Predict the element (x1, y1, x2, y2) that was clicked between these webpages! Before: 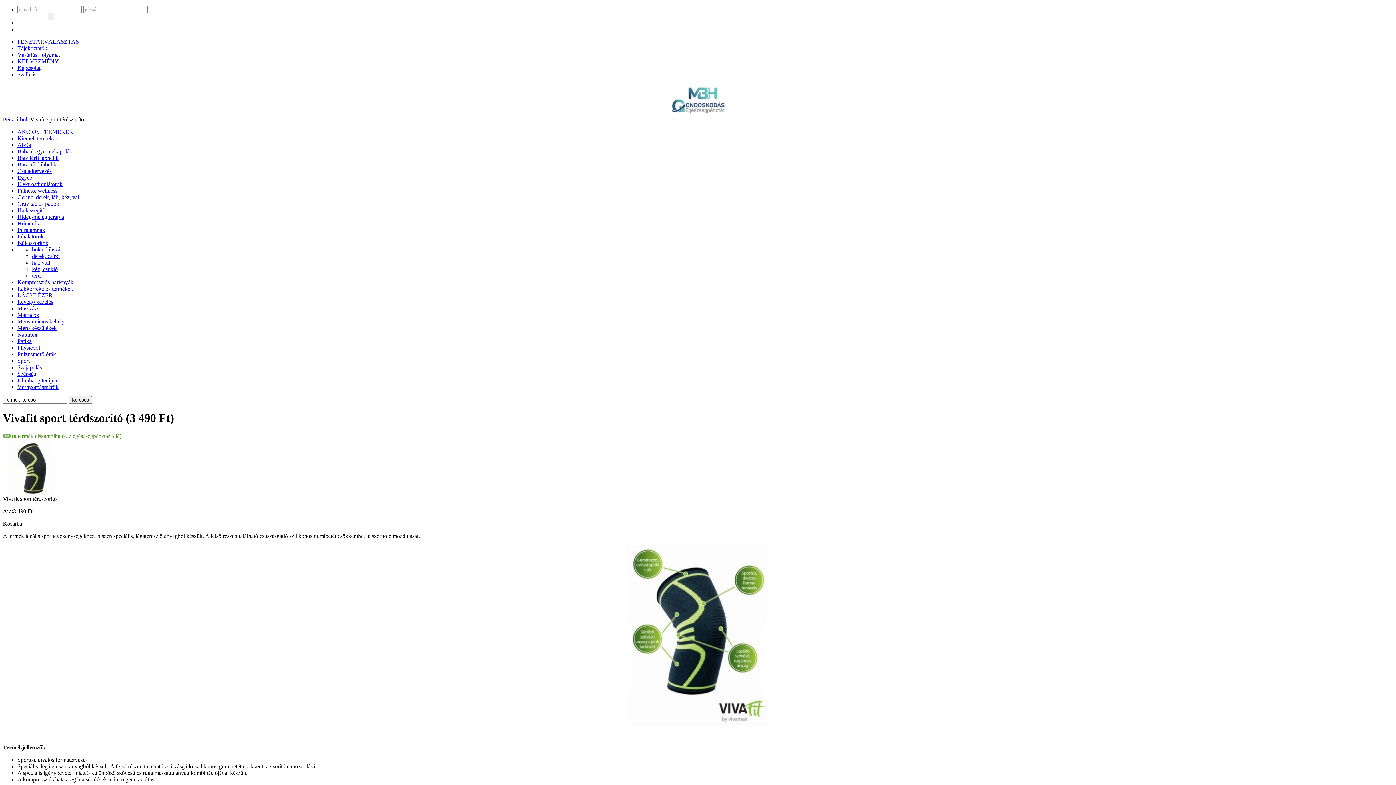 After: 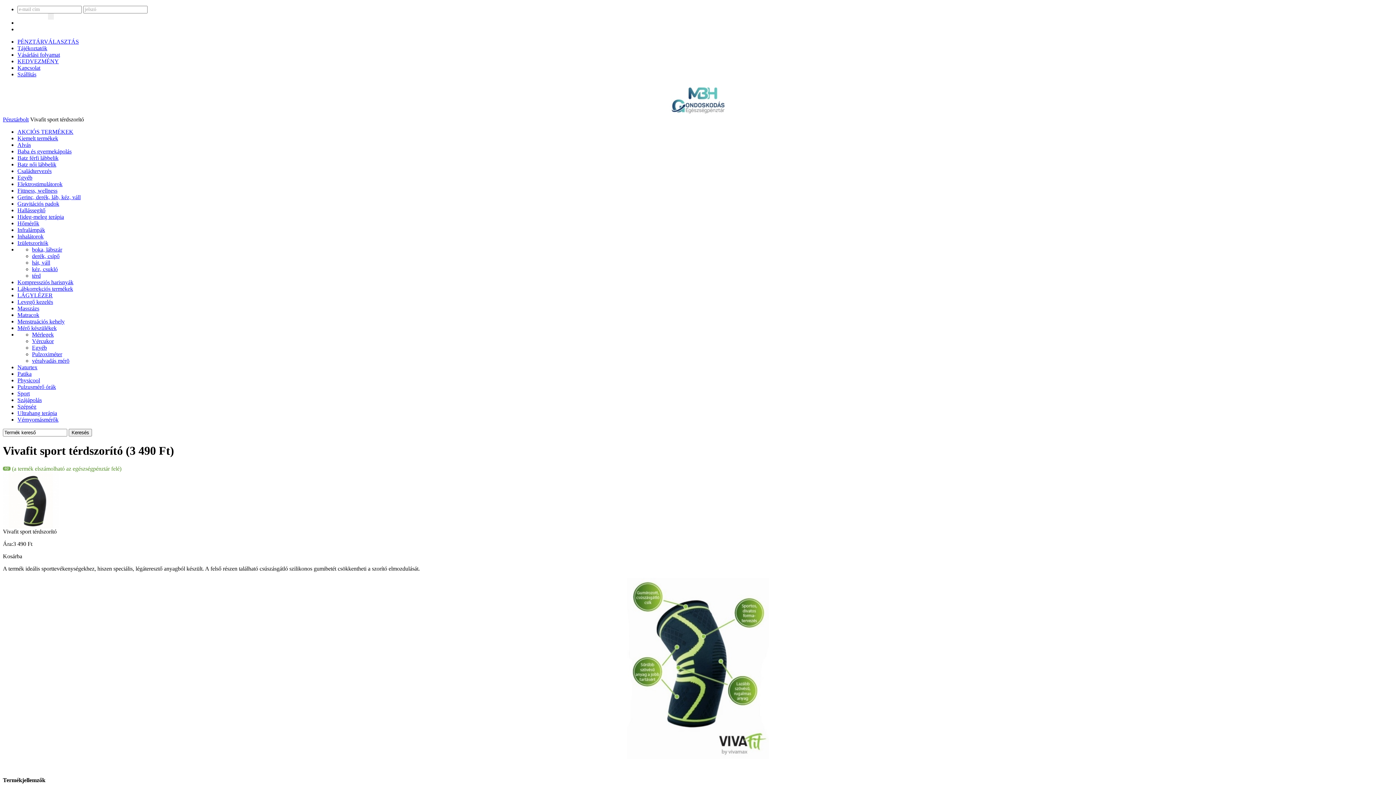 Action: label: Mérő készülékek bbox: (17, 325, 56, 331)